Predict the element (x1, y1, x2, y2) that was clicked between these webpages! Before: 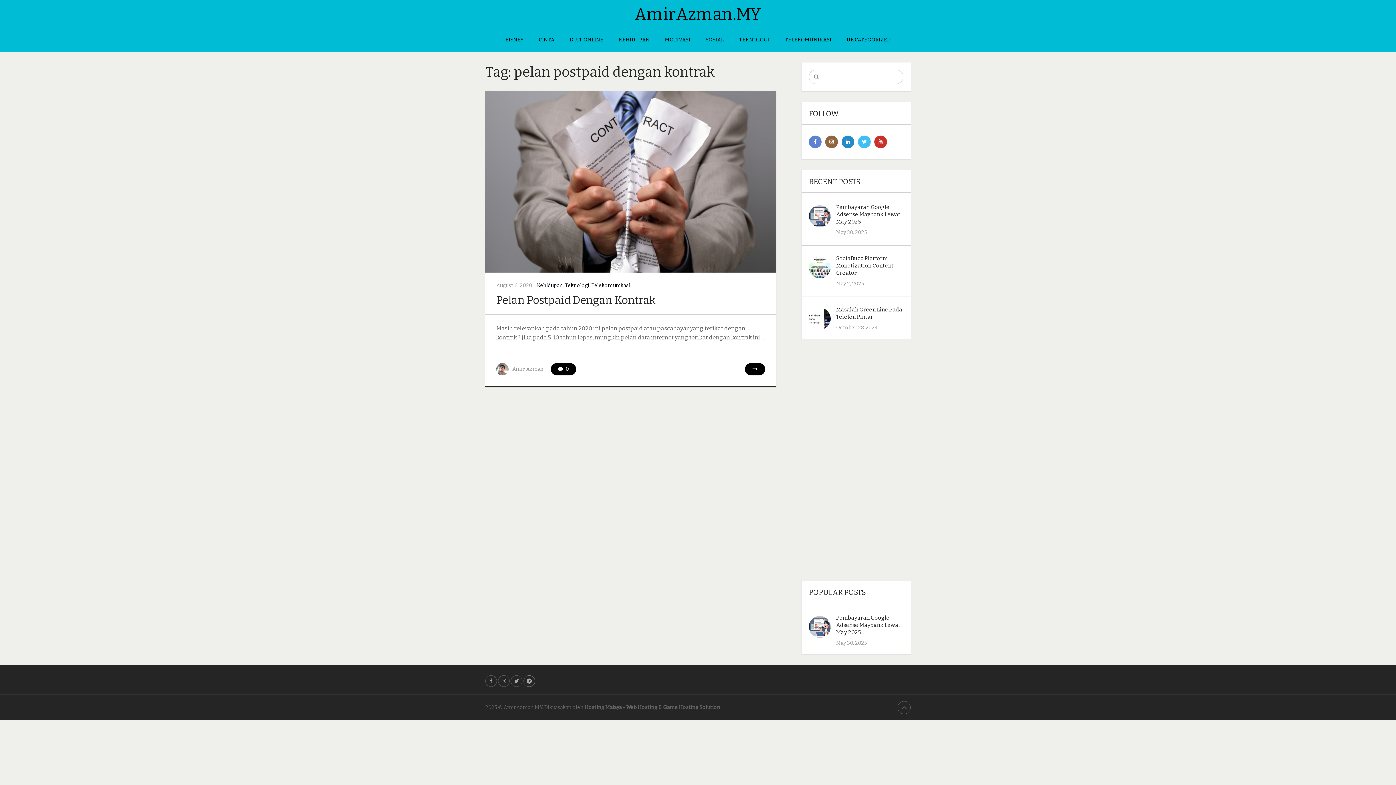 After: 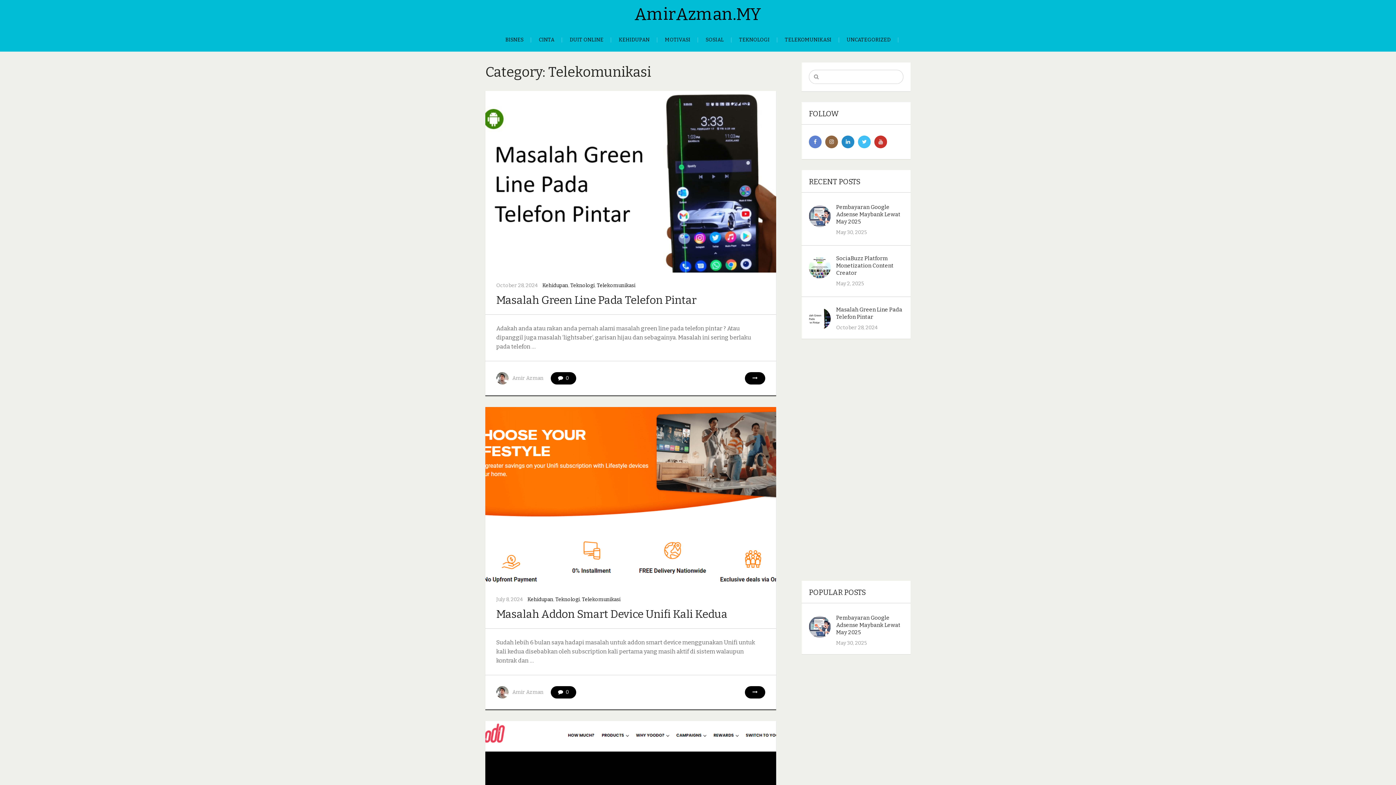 Action: bbox: (777, 28, 839, 51) label: TELEKOMUNIKASI